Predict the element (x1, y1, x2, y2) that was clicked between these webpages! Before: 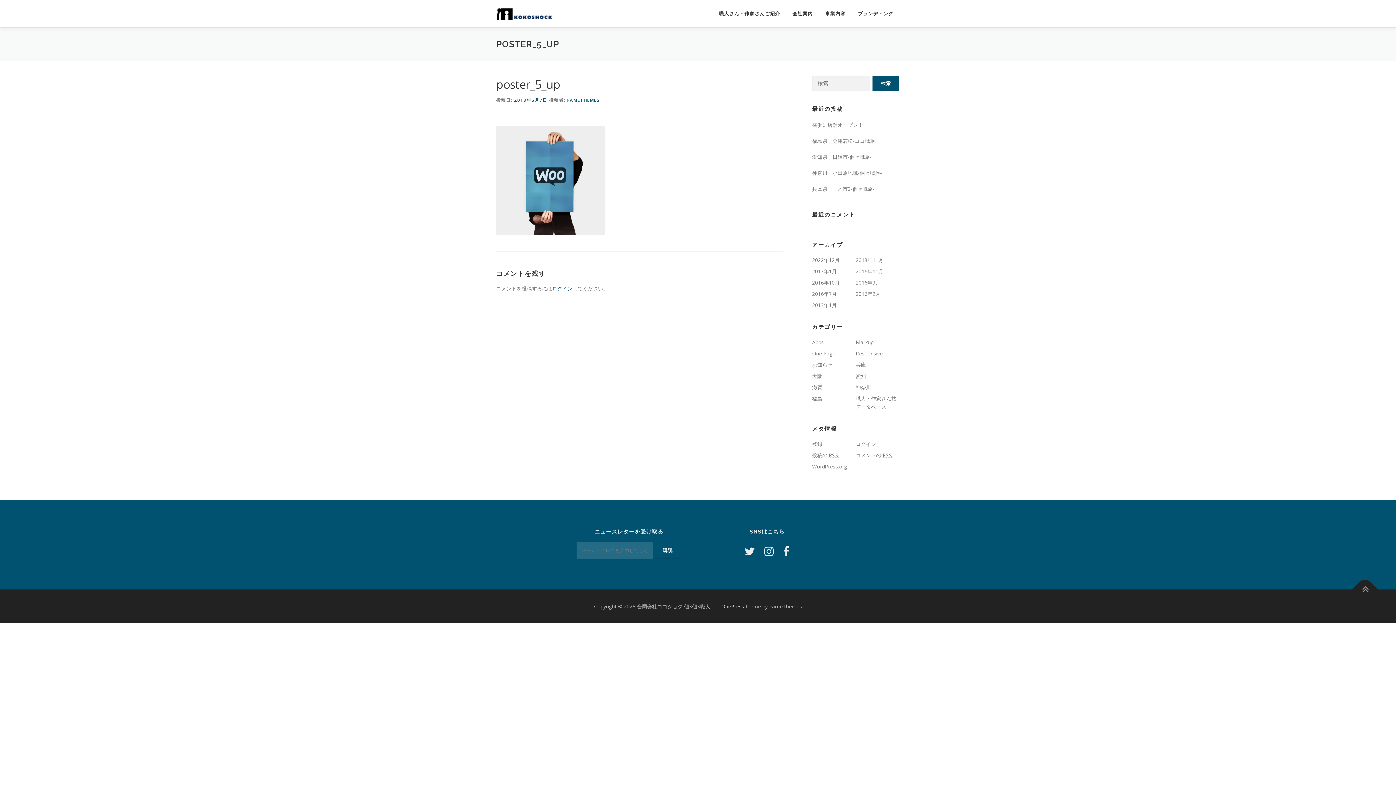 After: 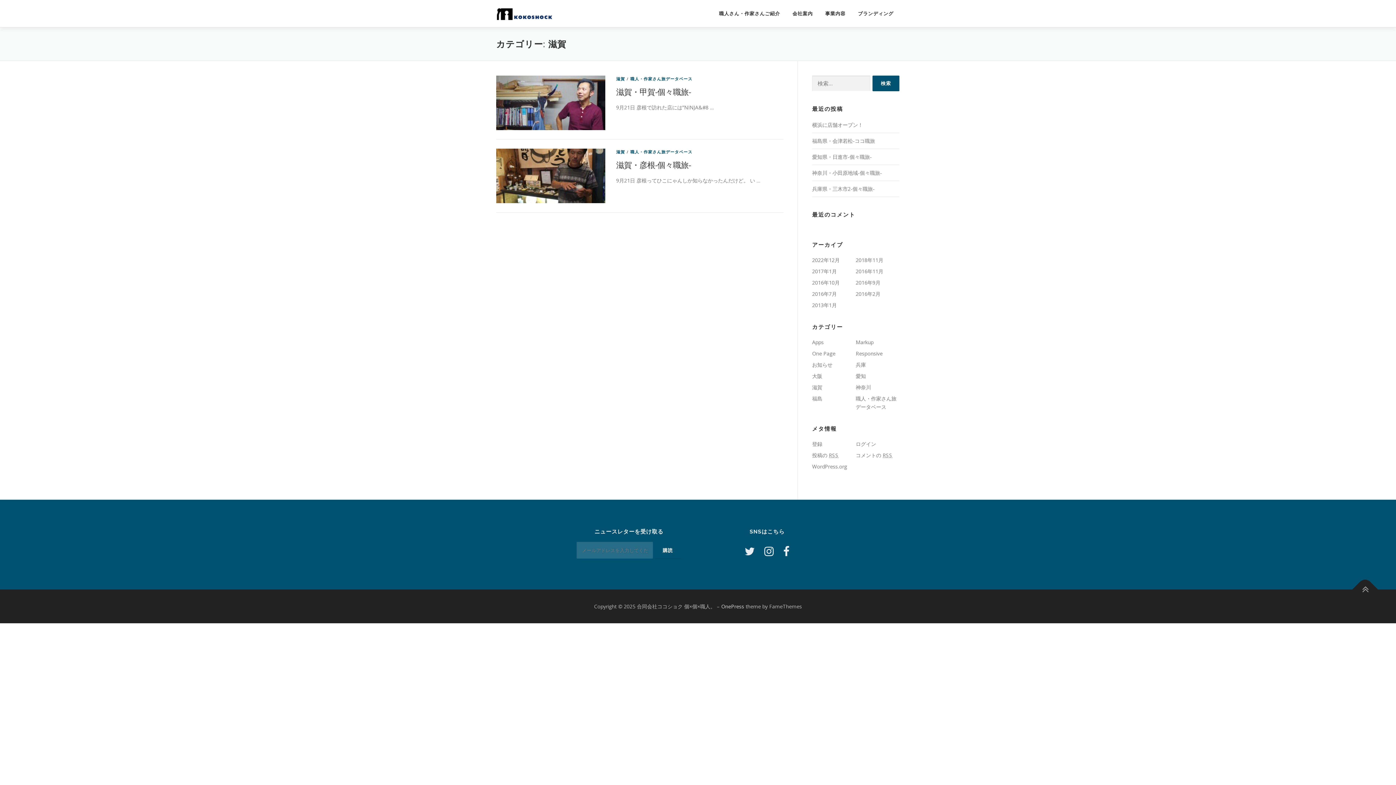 Action: label: 滋賀 bbox: (812, 384, 822, 390)